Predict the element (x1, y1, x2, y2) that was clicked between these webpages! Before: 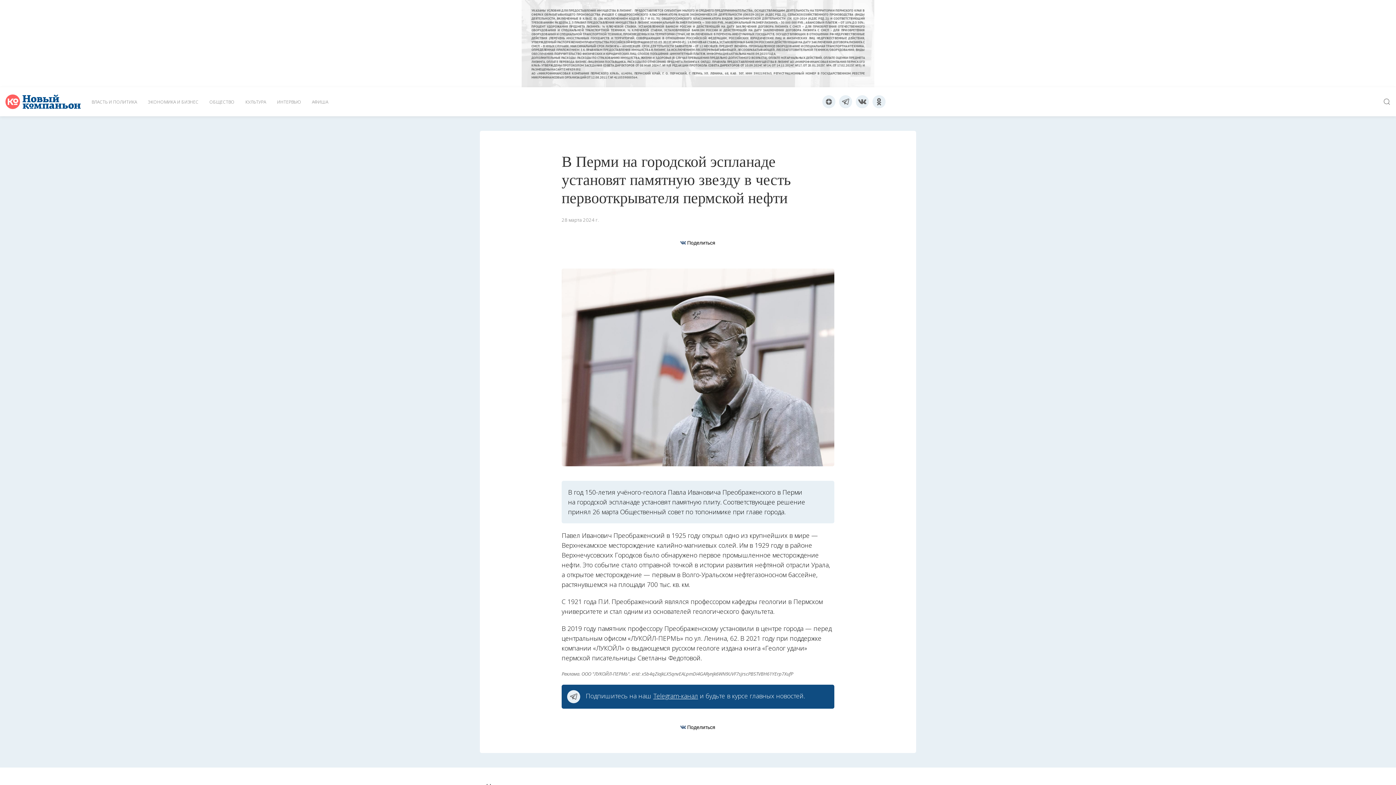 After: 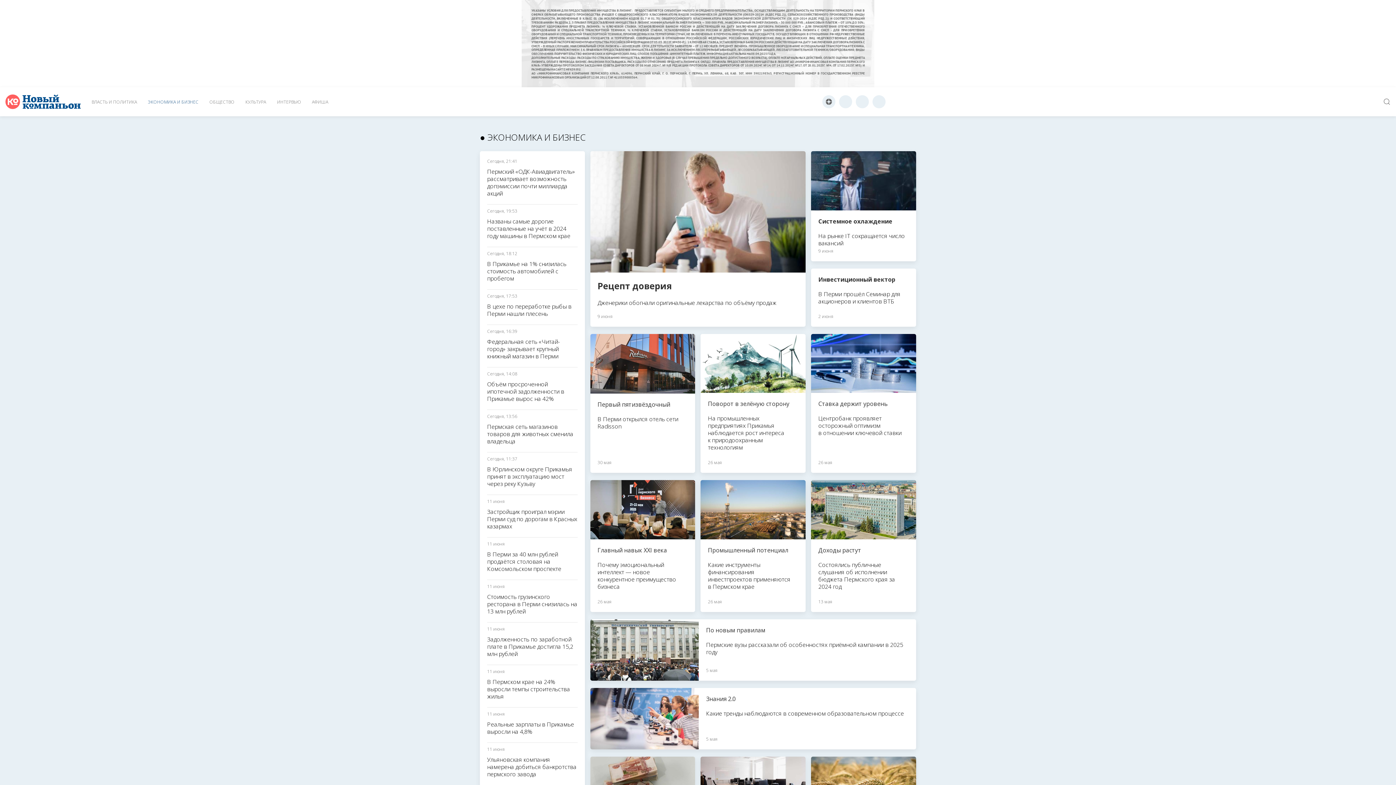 Action: bbox: (142, 87, 204, 116) label: ЭКОНОМИКА И БИЗНЕС